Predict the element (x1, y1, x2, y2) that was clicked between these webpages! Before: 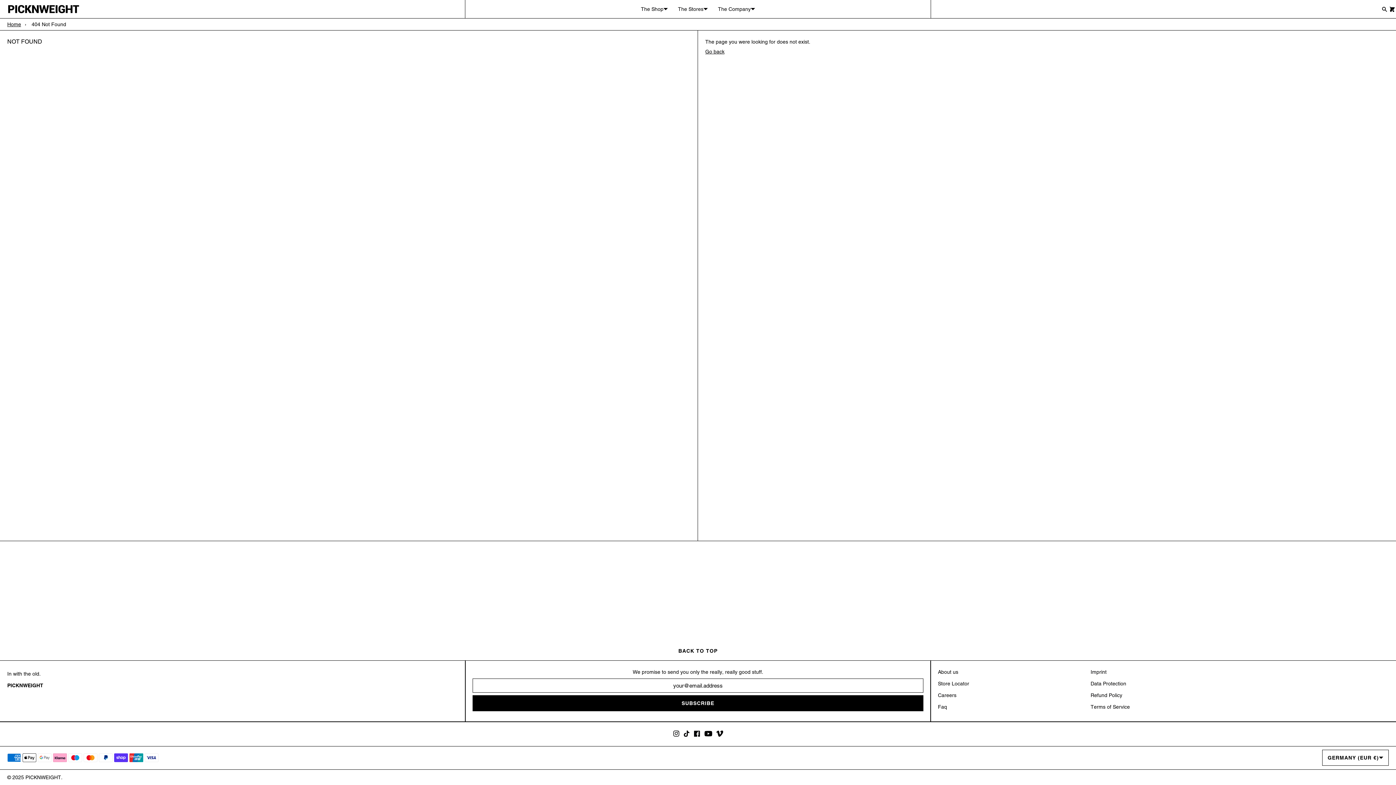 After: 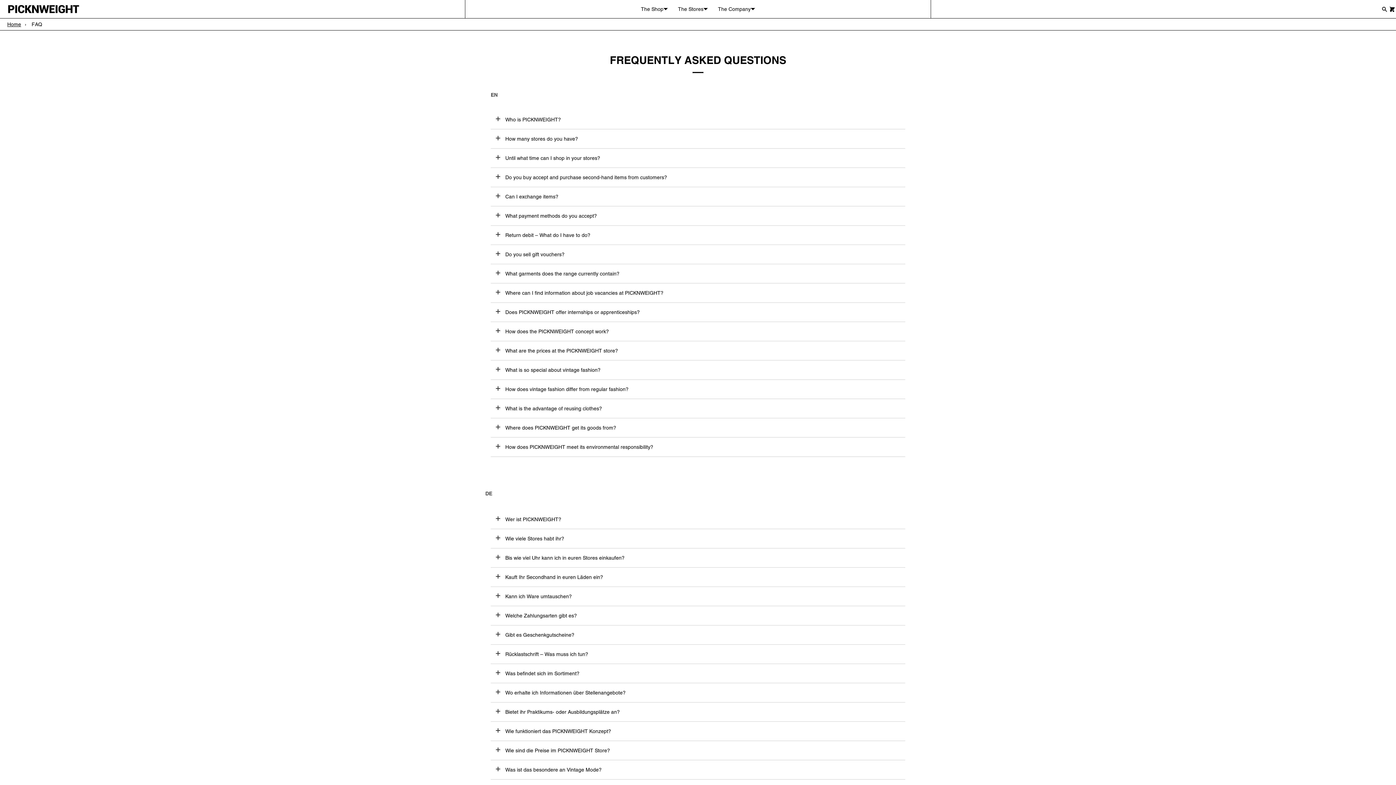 Action: bbox: (938, 699, 947, 715) label: Faq